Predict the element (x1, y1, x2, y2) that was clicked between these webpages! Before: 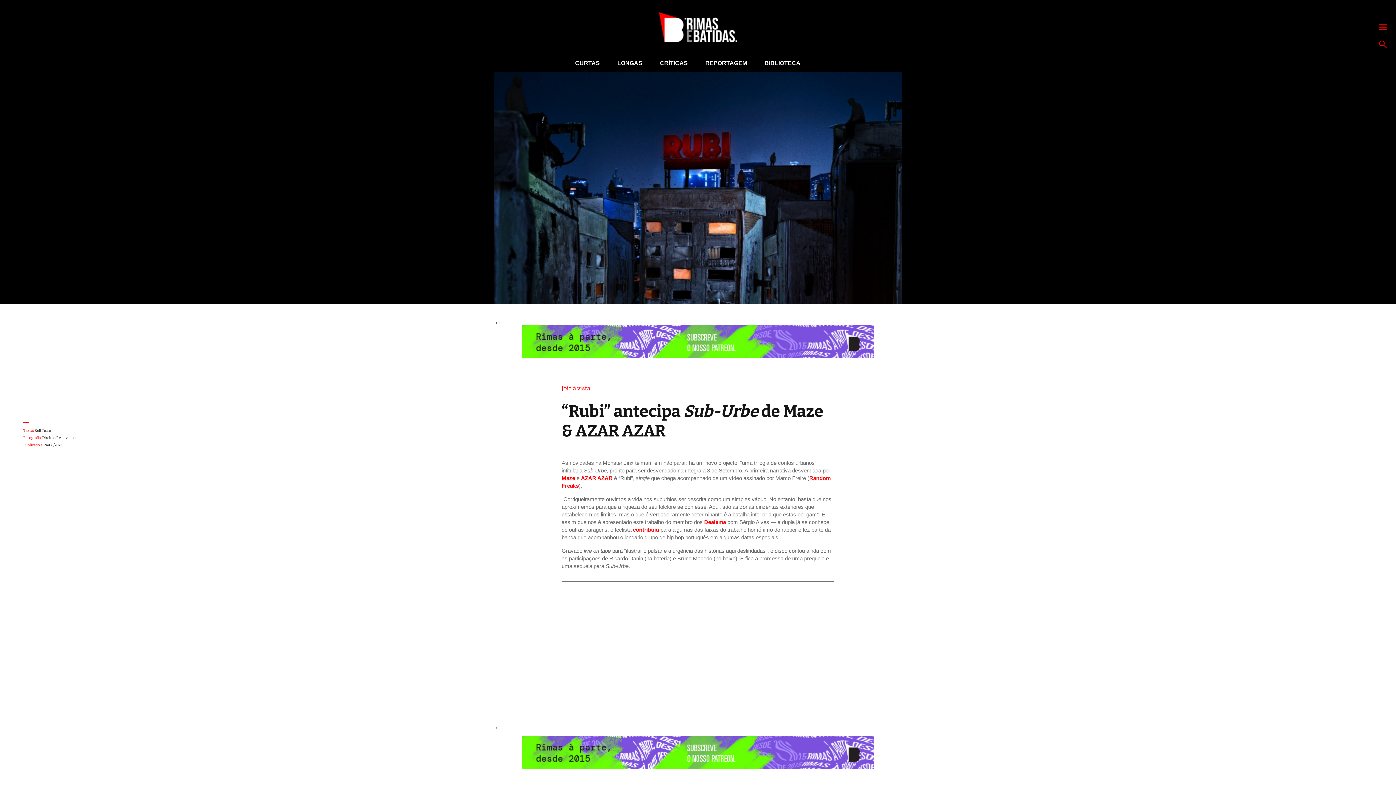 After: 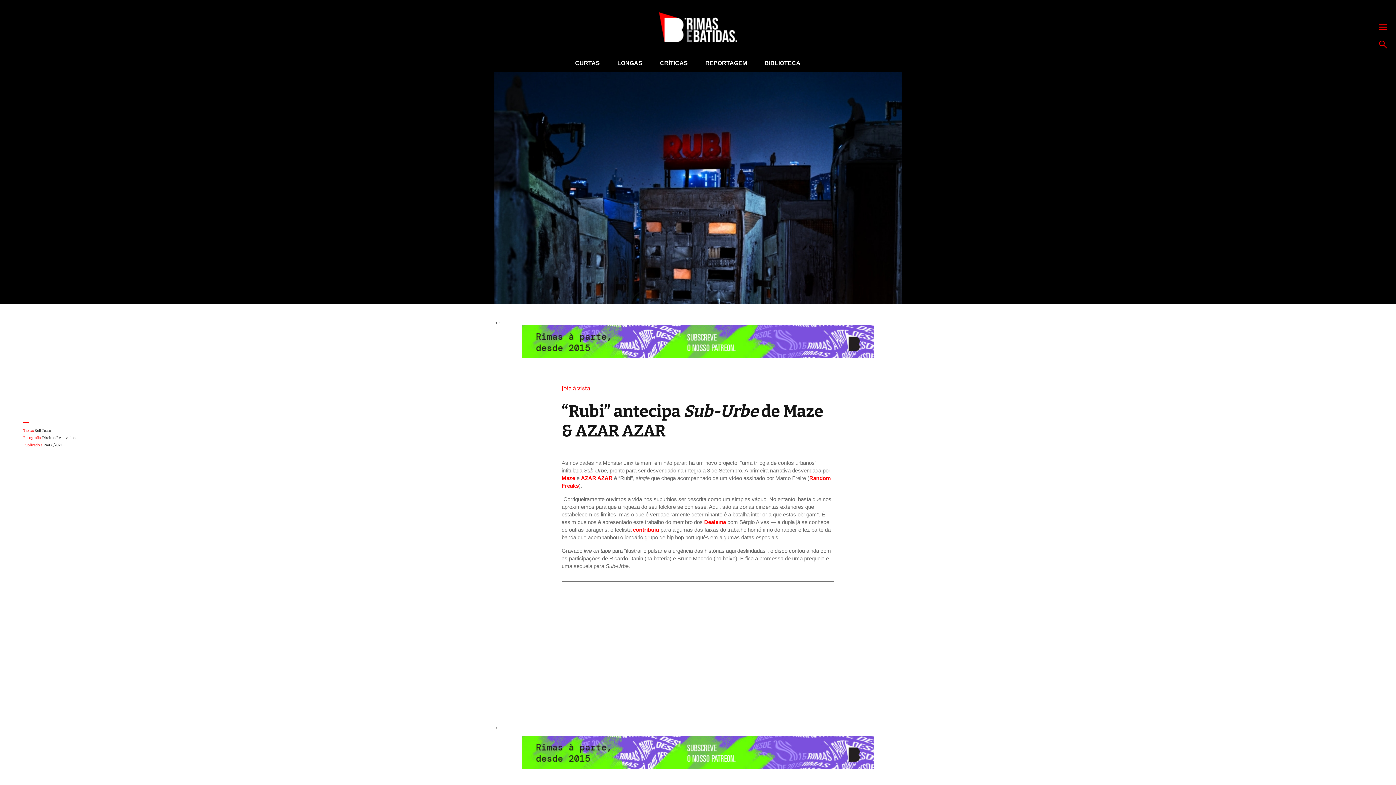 Action: label: Maze bbox: (561, 475, 575, 481)